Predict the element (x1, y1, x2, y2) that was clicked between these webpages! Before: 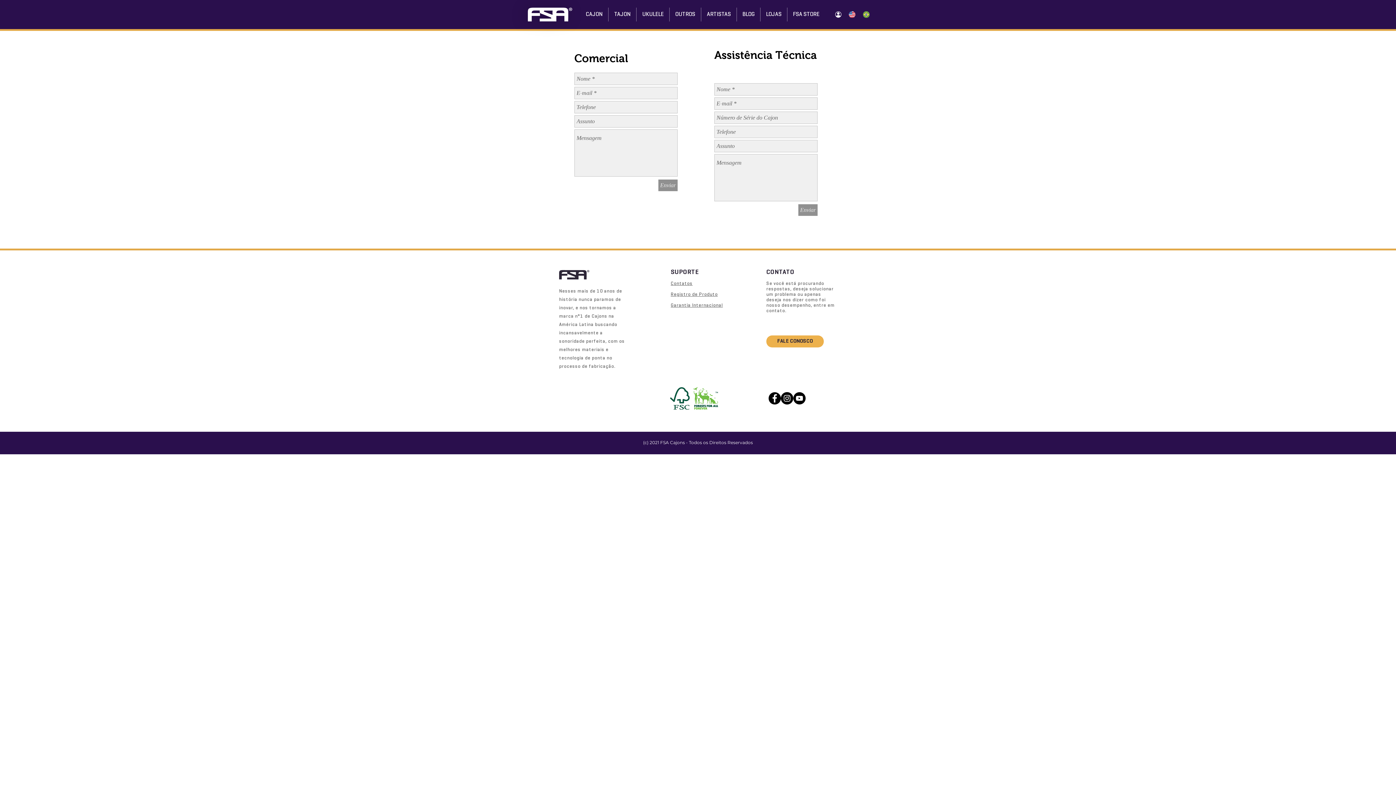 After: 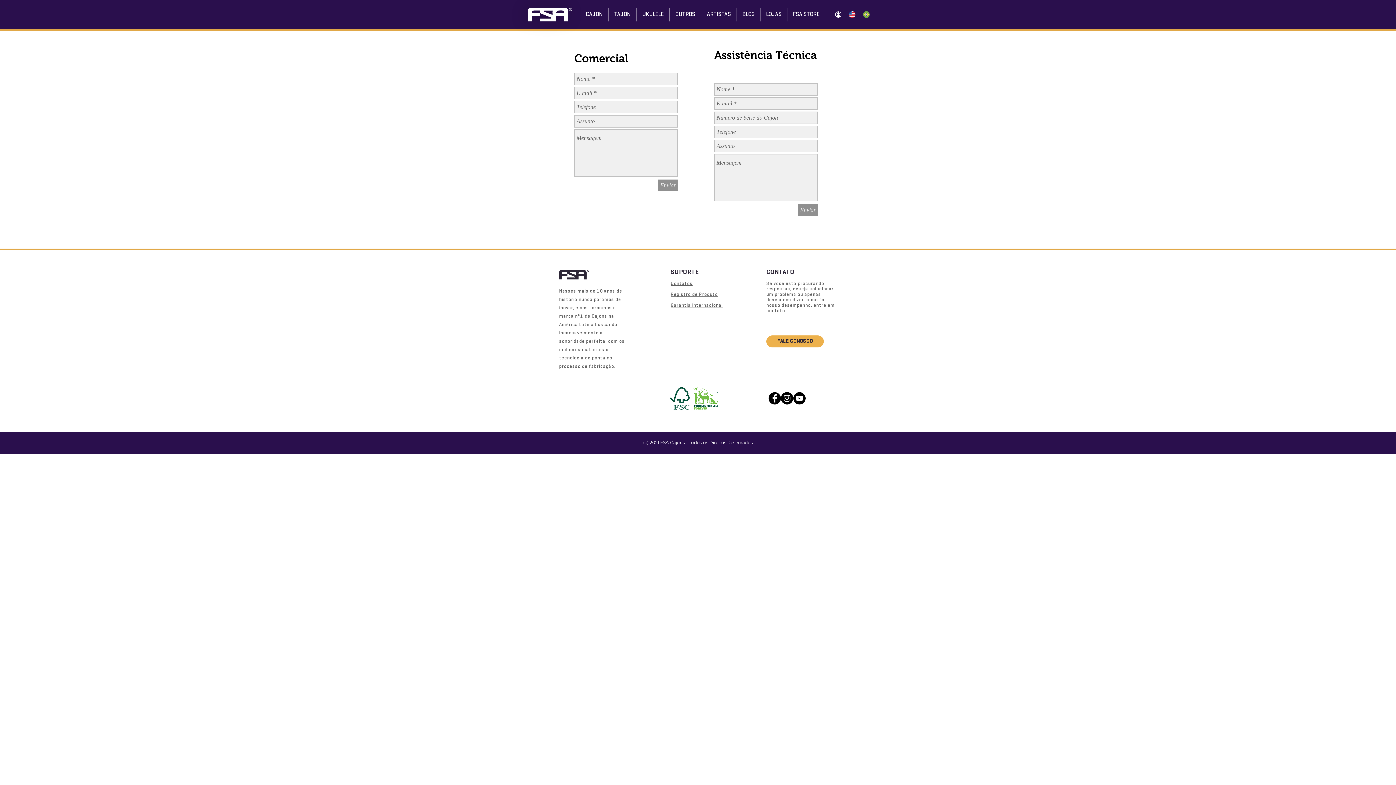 Action: bbox: (798, 204, 817, 216) label: Enviar